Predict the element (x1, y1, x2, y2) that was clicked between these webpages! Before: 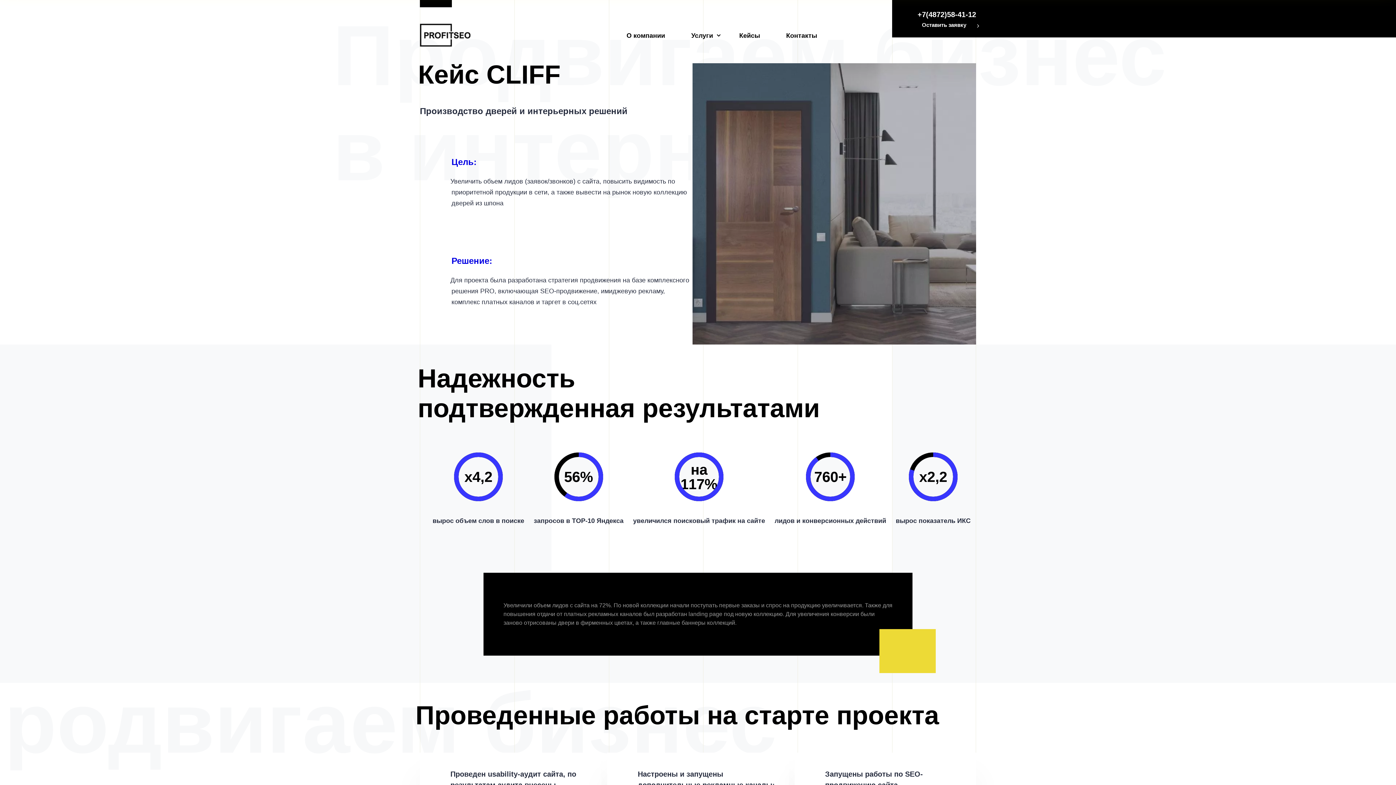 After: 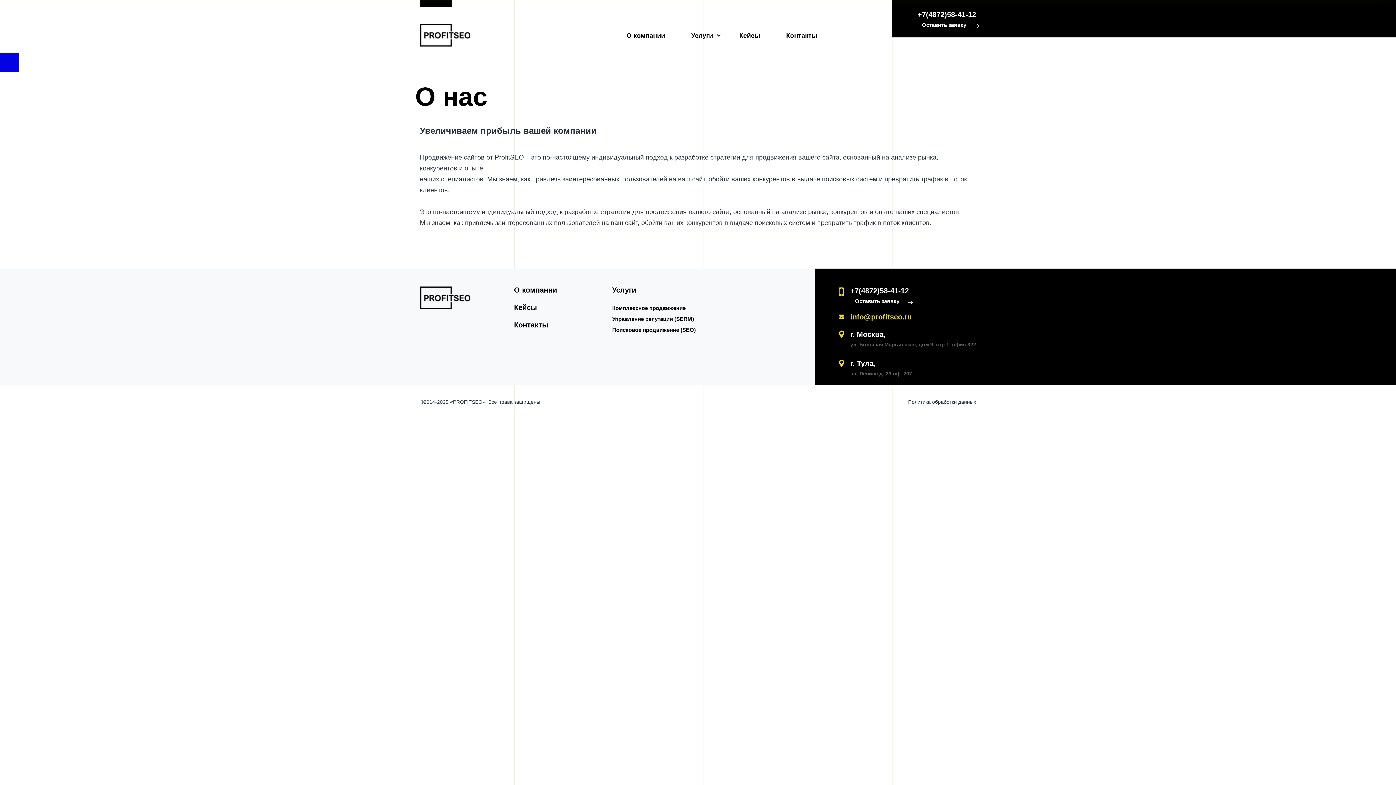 Action: bbox: (626, 32, 665, 39) label: О компании